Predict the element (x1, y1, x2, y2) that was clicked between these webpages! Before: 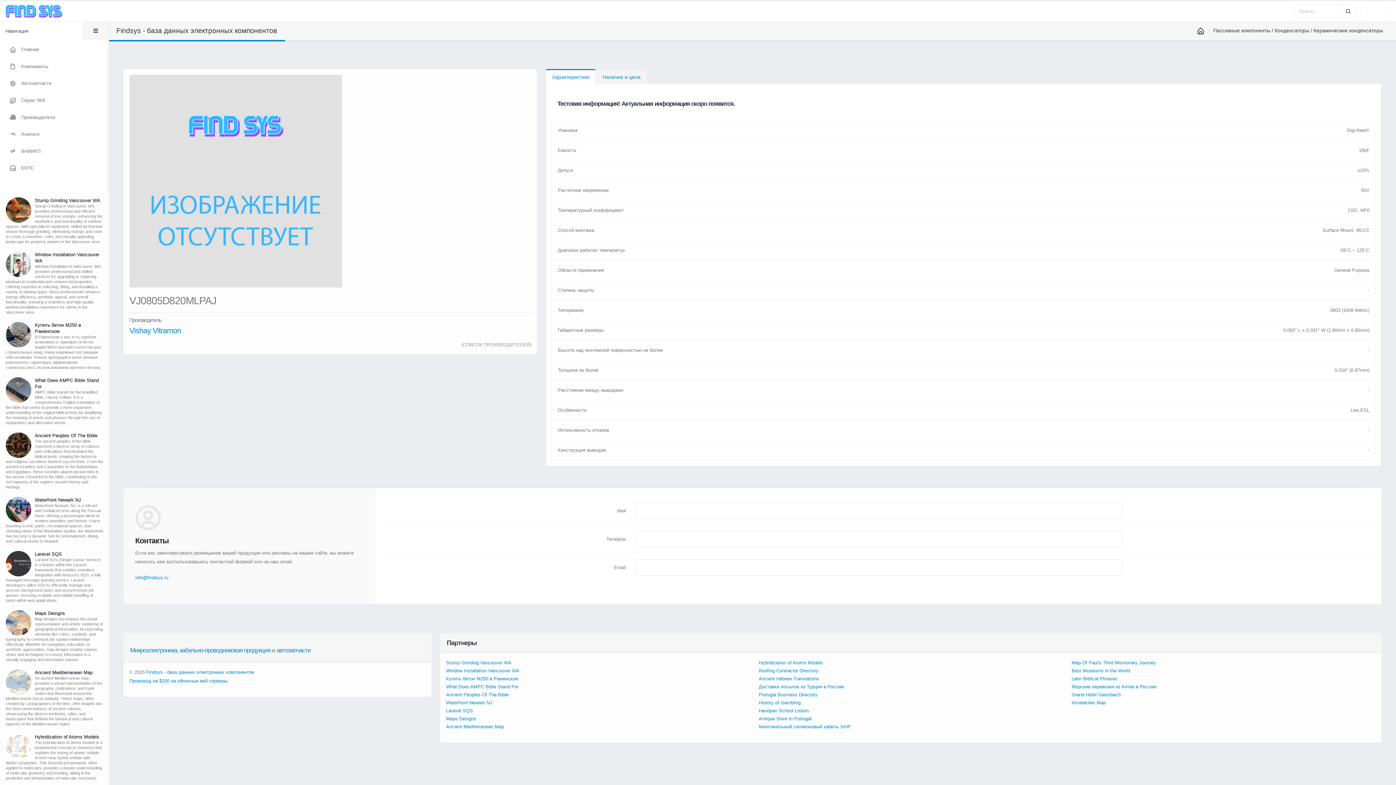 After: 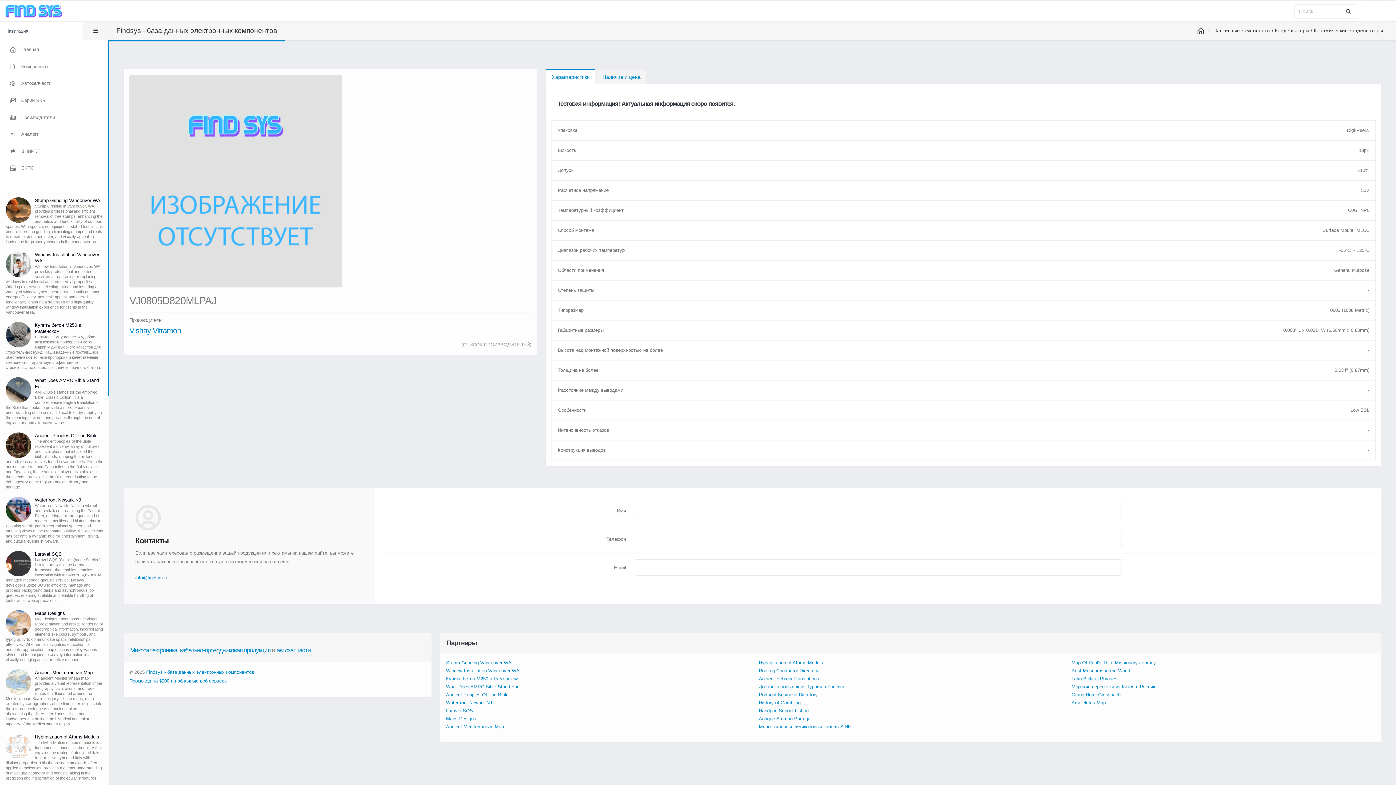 Action: bbox: (5, 377, 103, 389) label: What Does AMPC Bible Stand For